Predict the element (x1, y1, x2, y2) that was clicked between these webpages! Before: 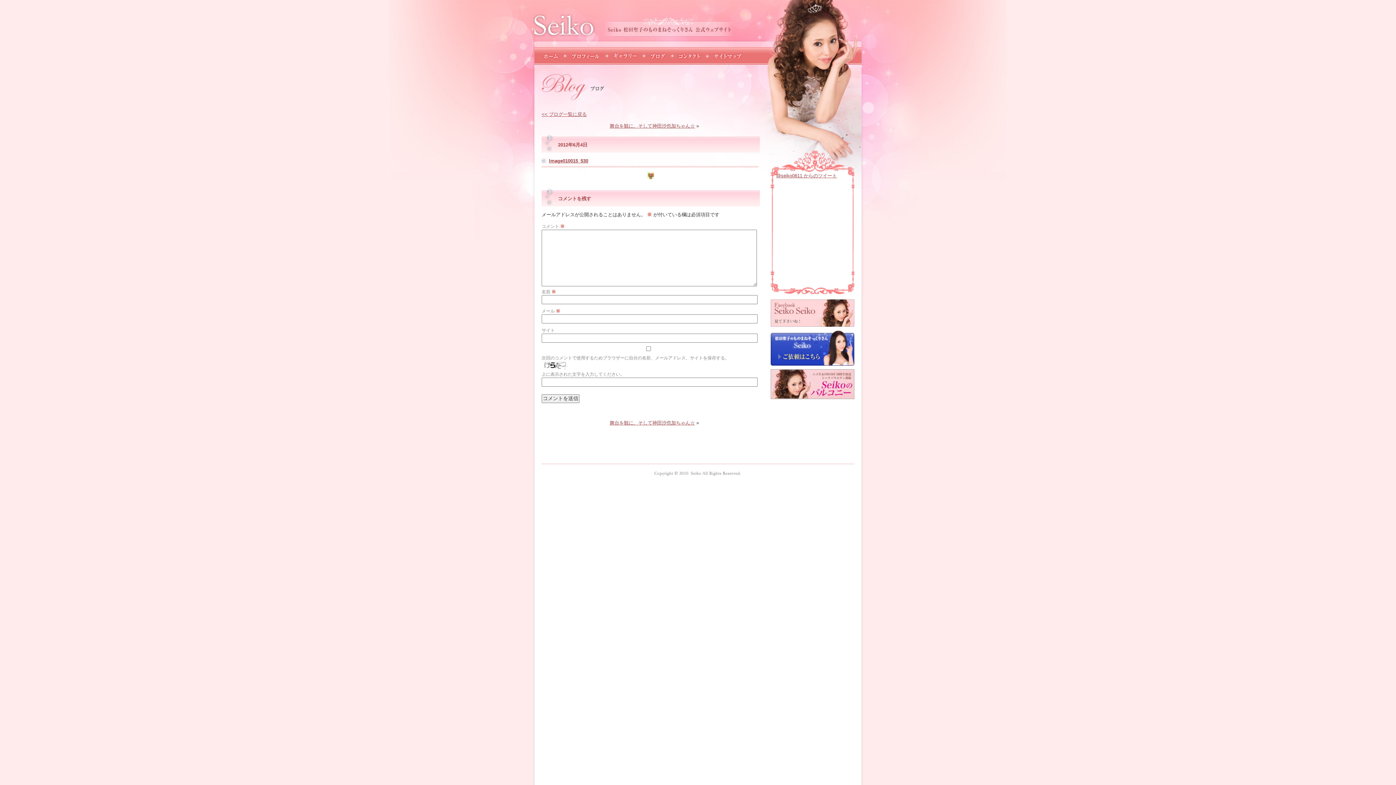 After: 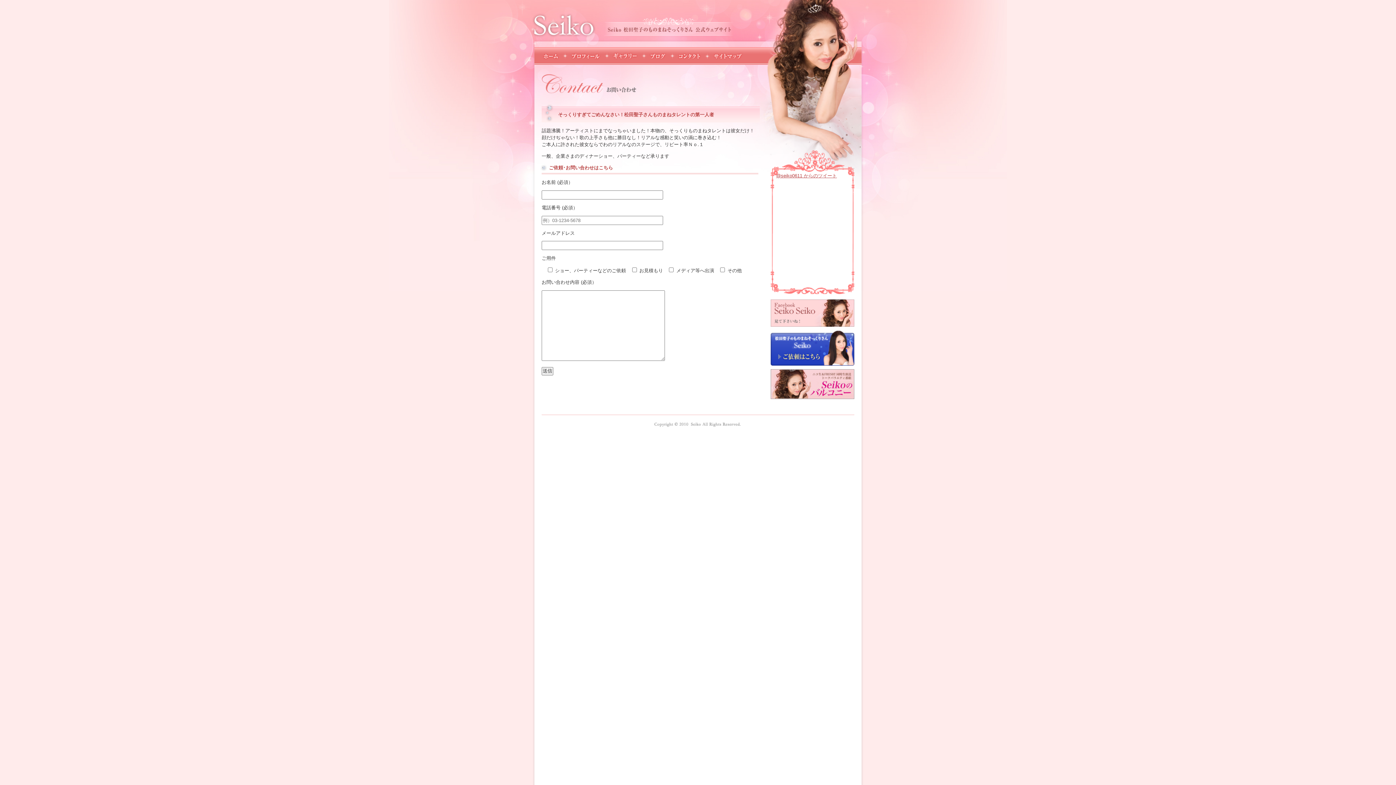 Action: bbox: (770, 345, 854, 350)